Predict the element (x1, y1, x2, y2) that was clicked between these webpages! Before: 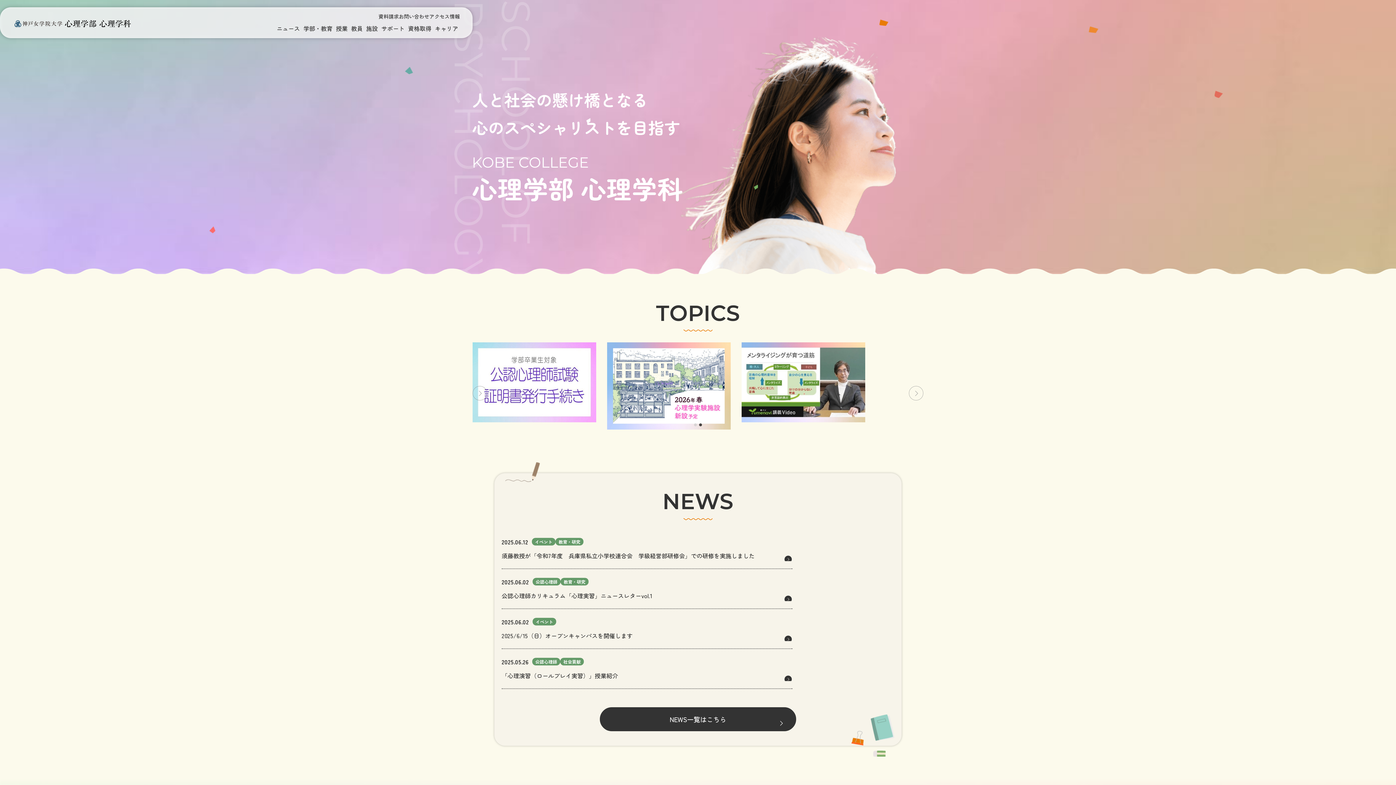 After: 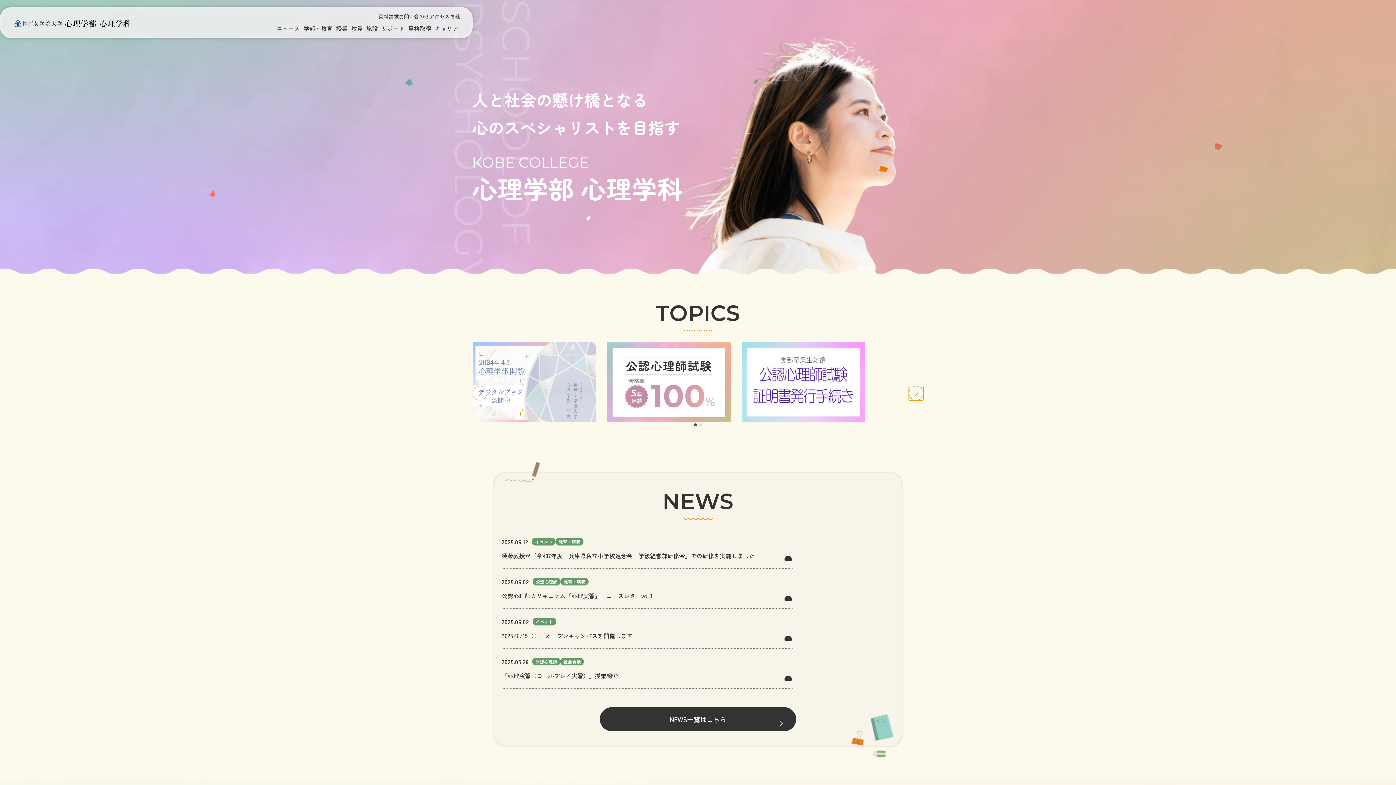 Action: bbox: (909, 386, 923, 400) label: Next slide